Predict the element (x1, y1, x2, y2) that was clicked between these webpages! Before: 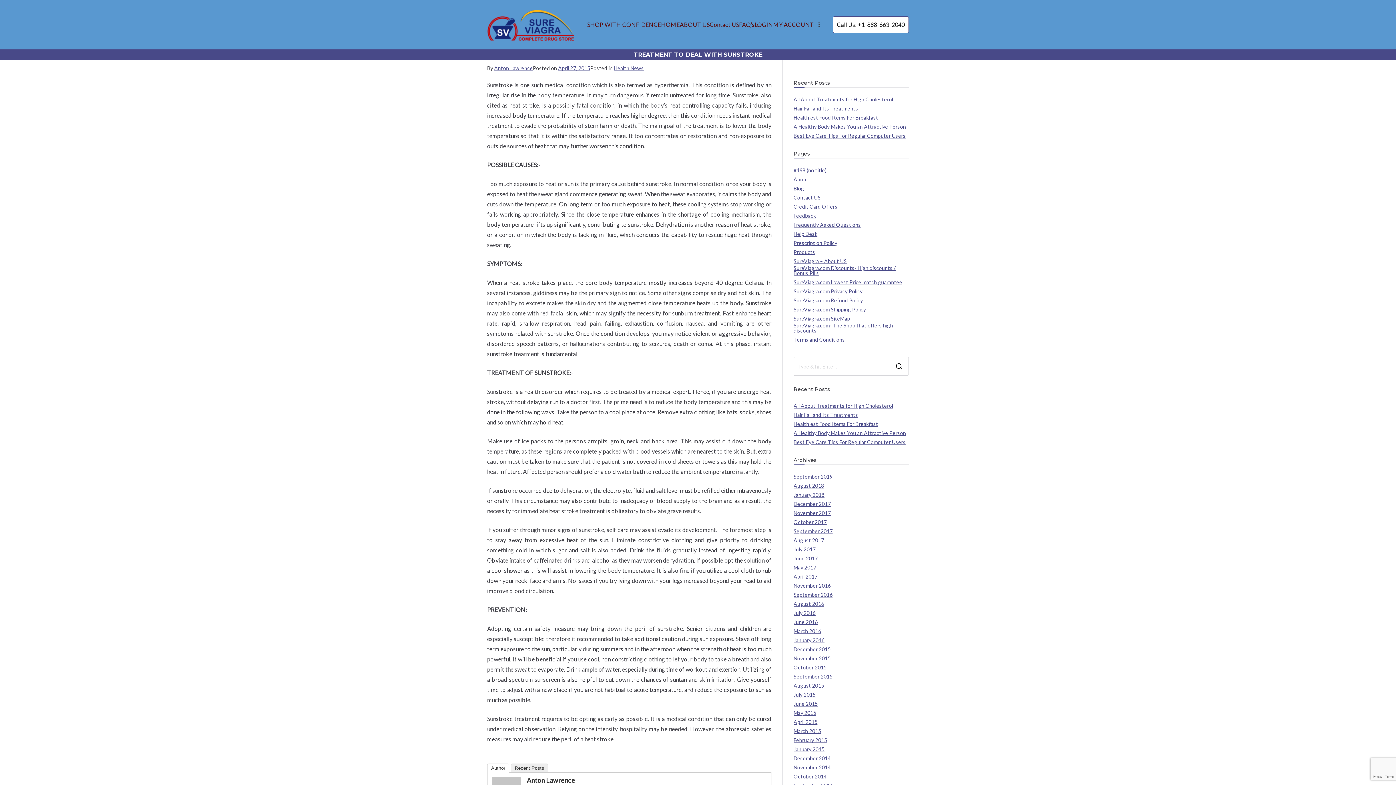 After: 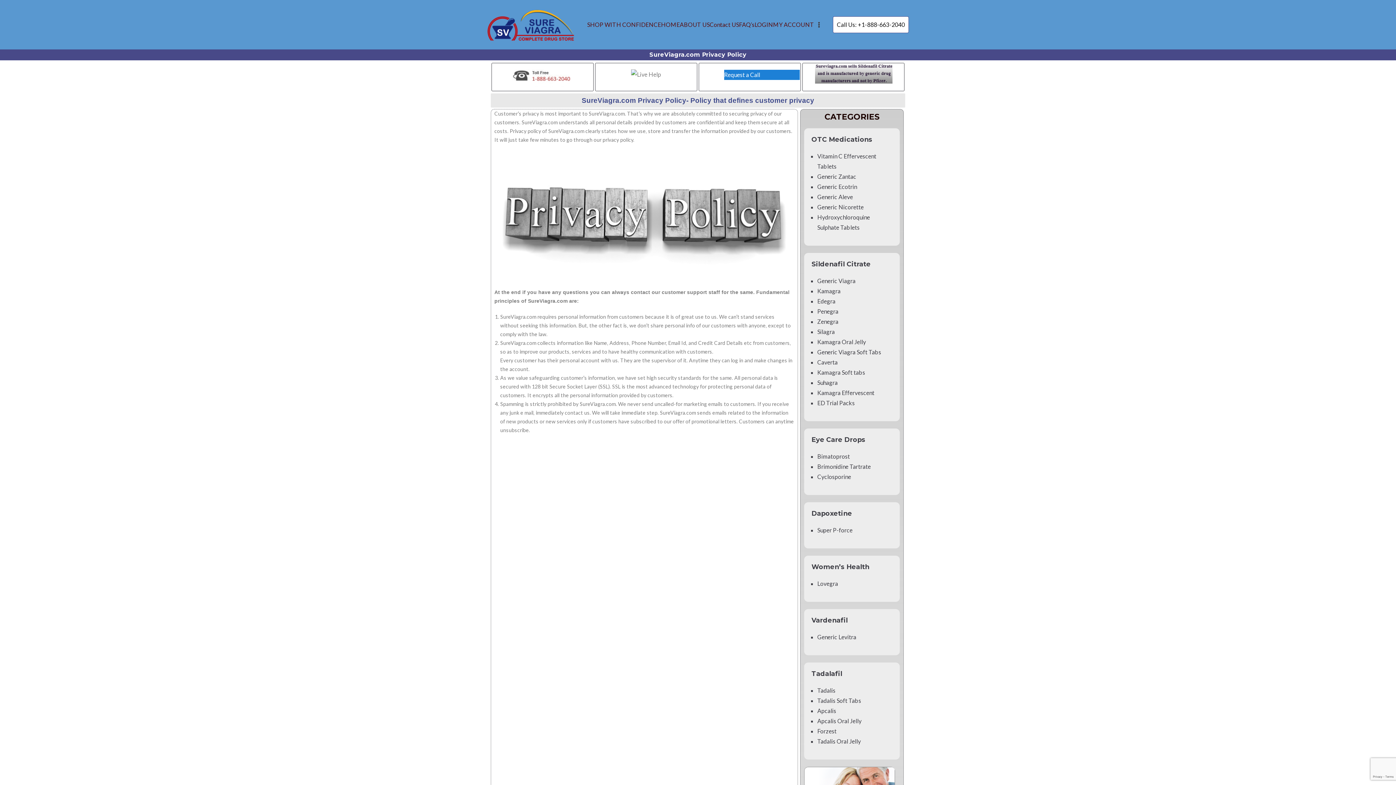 Action: bbox: (793, 289, 862, 294) label: SureViagra.com Privacy Policy